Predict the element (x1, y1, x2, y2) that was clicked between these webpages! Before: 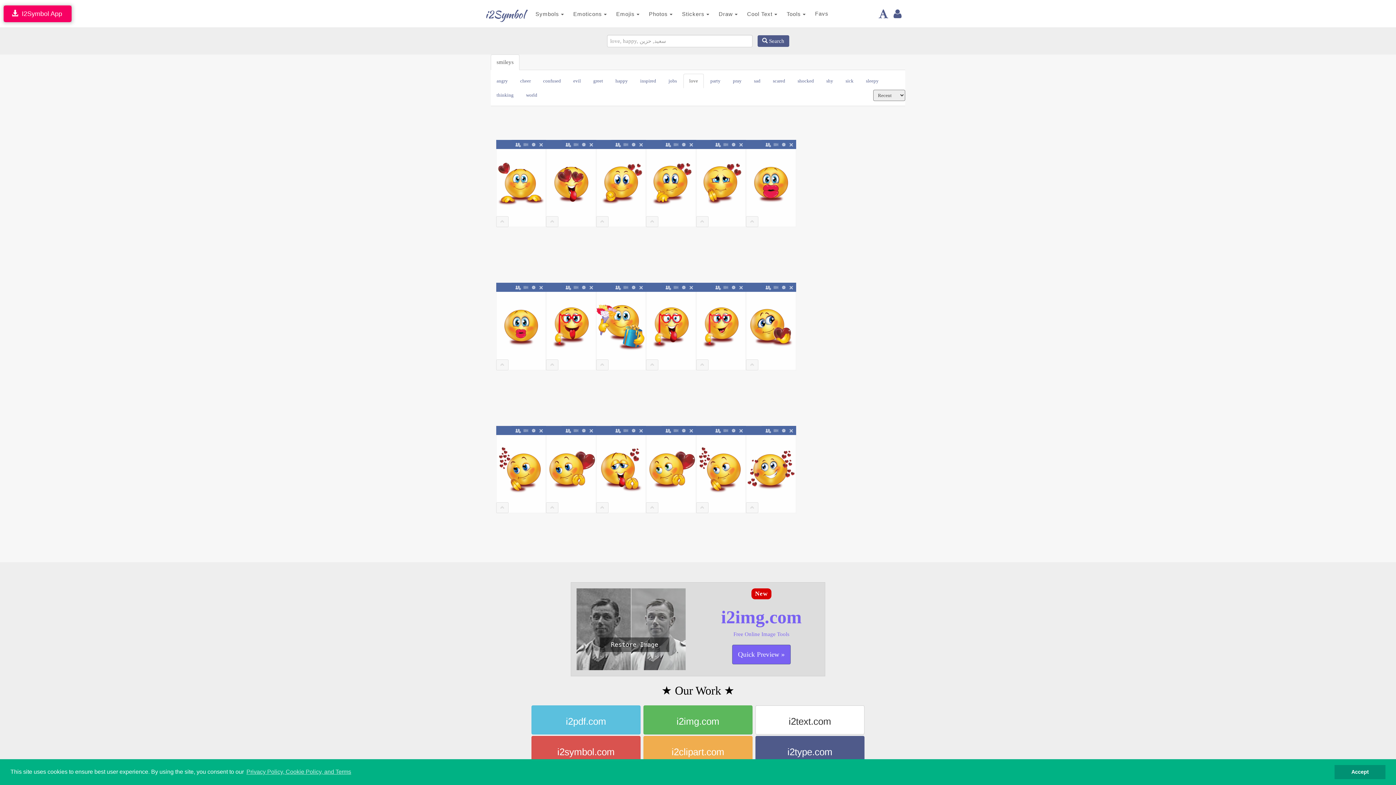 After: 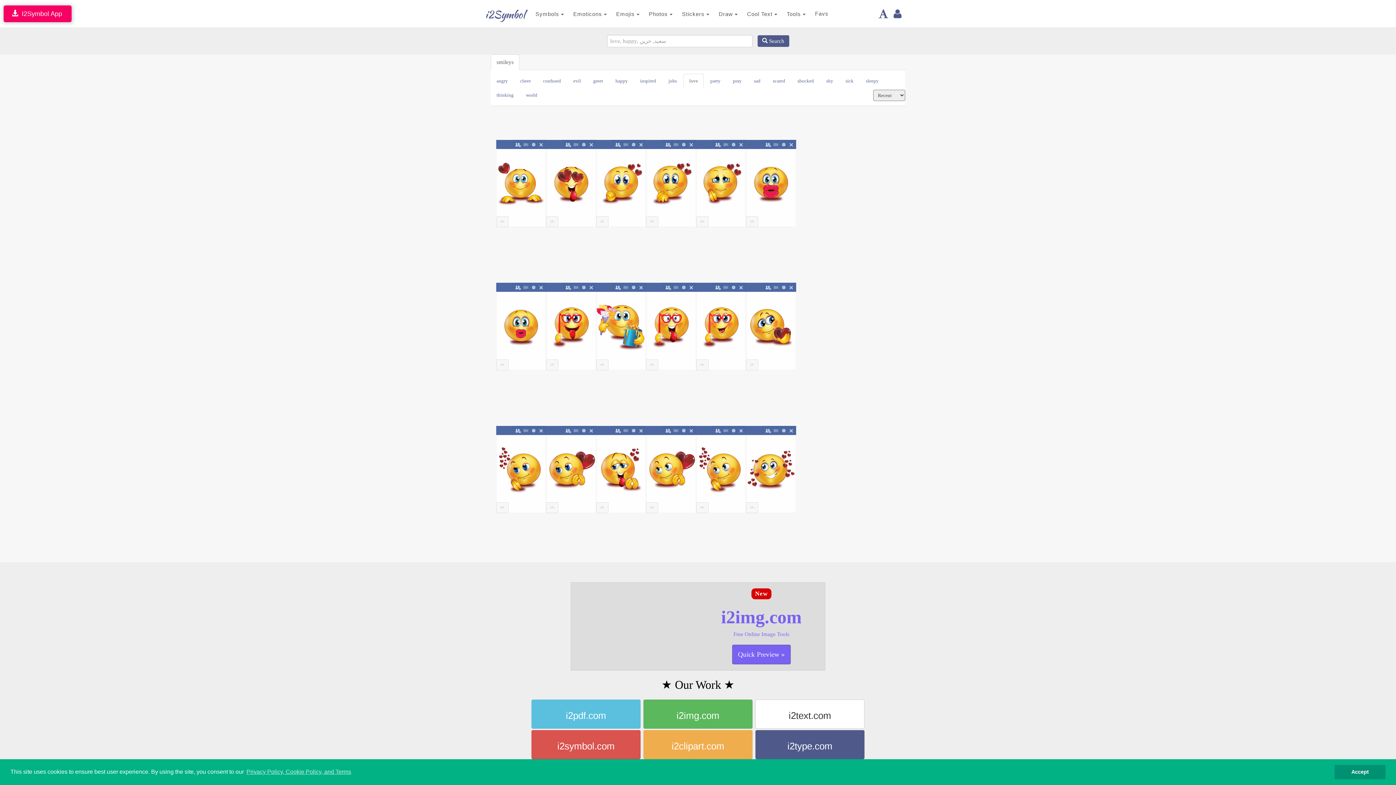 Action: label: love bbox: (683, 73, 704, 88)